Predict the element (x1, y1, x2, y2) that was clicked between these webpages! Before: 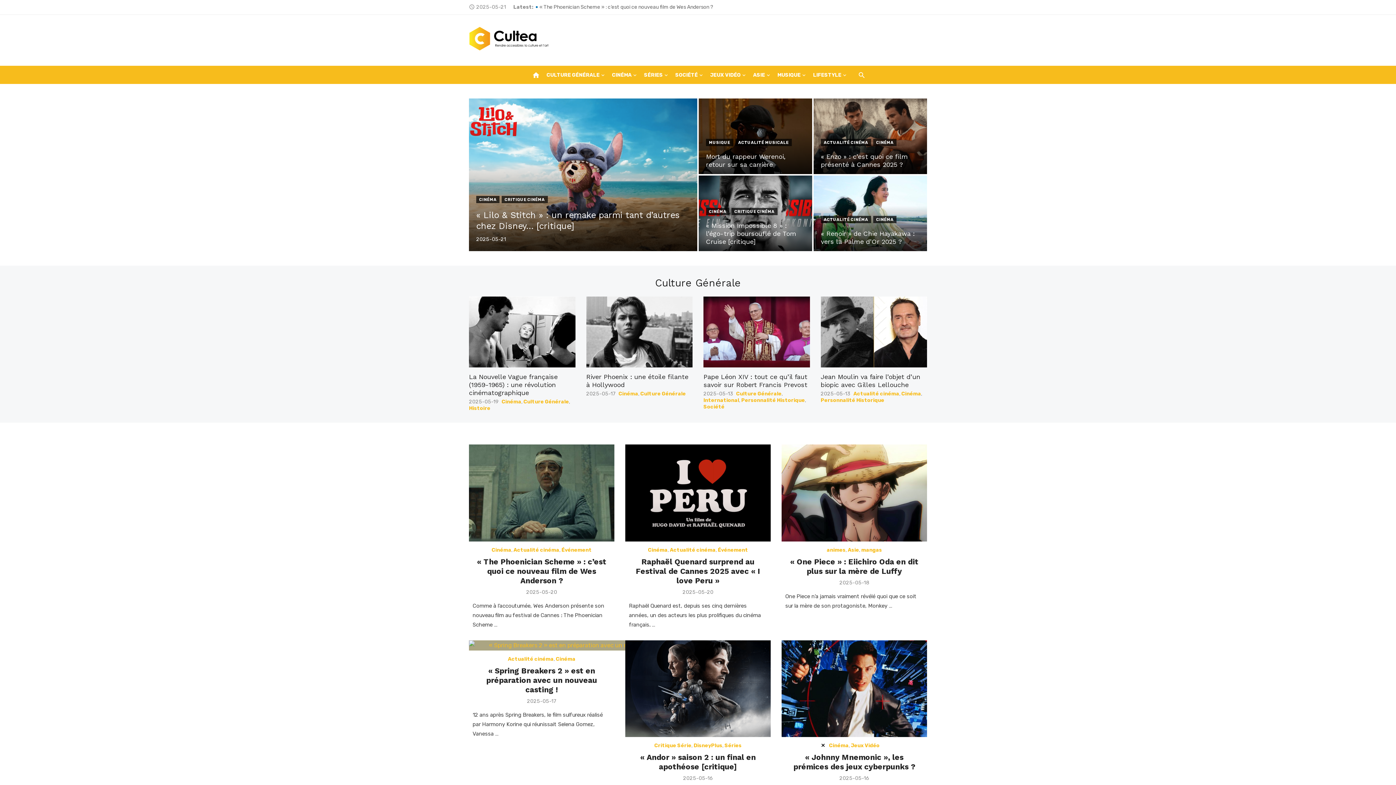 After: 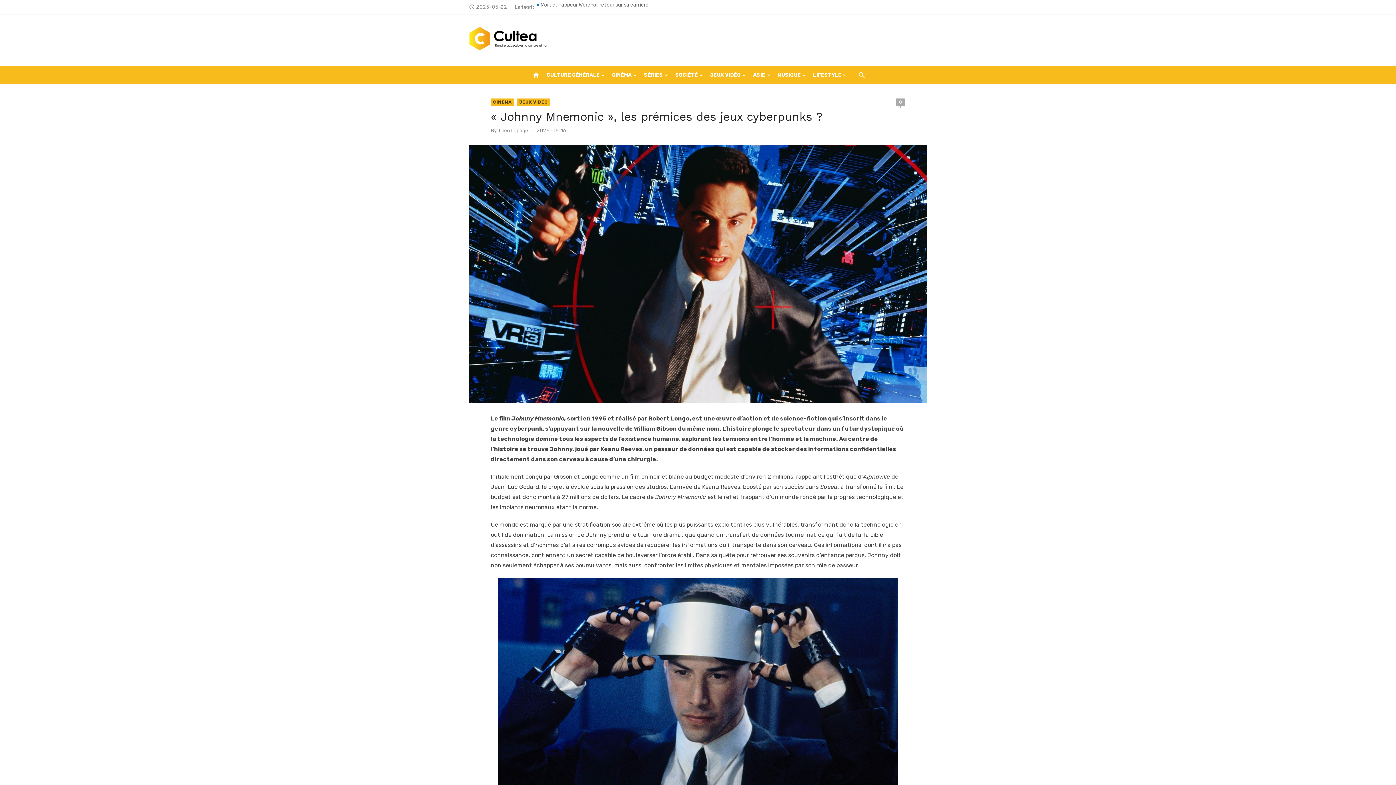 Action: label: « Johnny Mnemonic », les prémices des jeux cyberpunks ? bbox: (793, 753, 915, 771)